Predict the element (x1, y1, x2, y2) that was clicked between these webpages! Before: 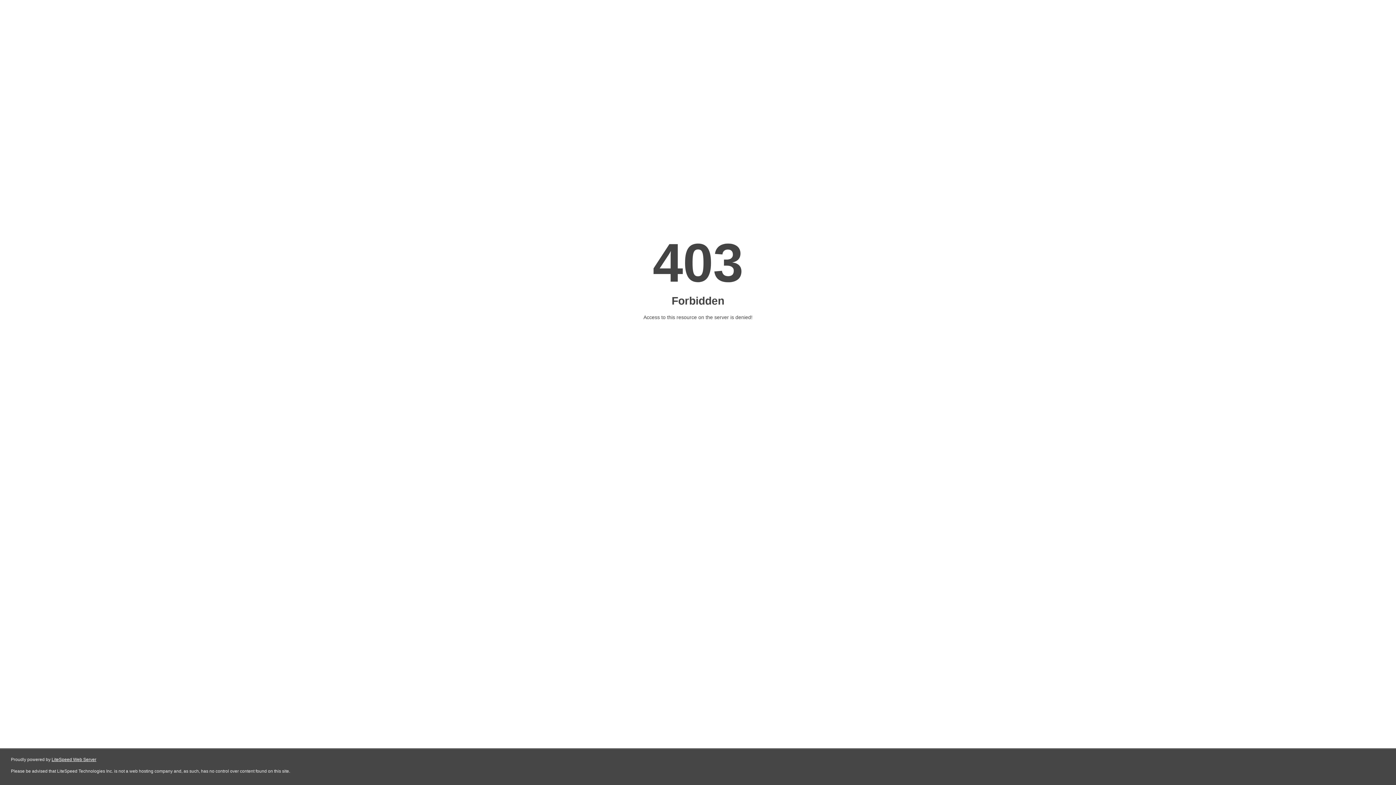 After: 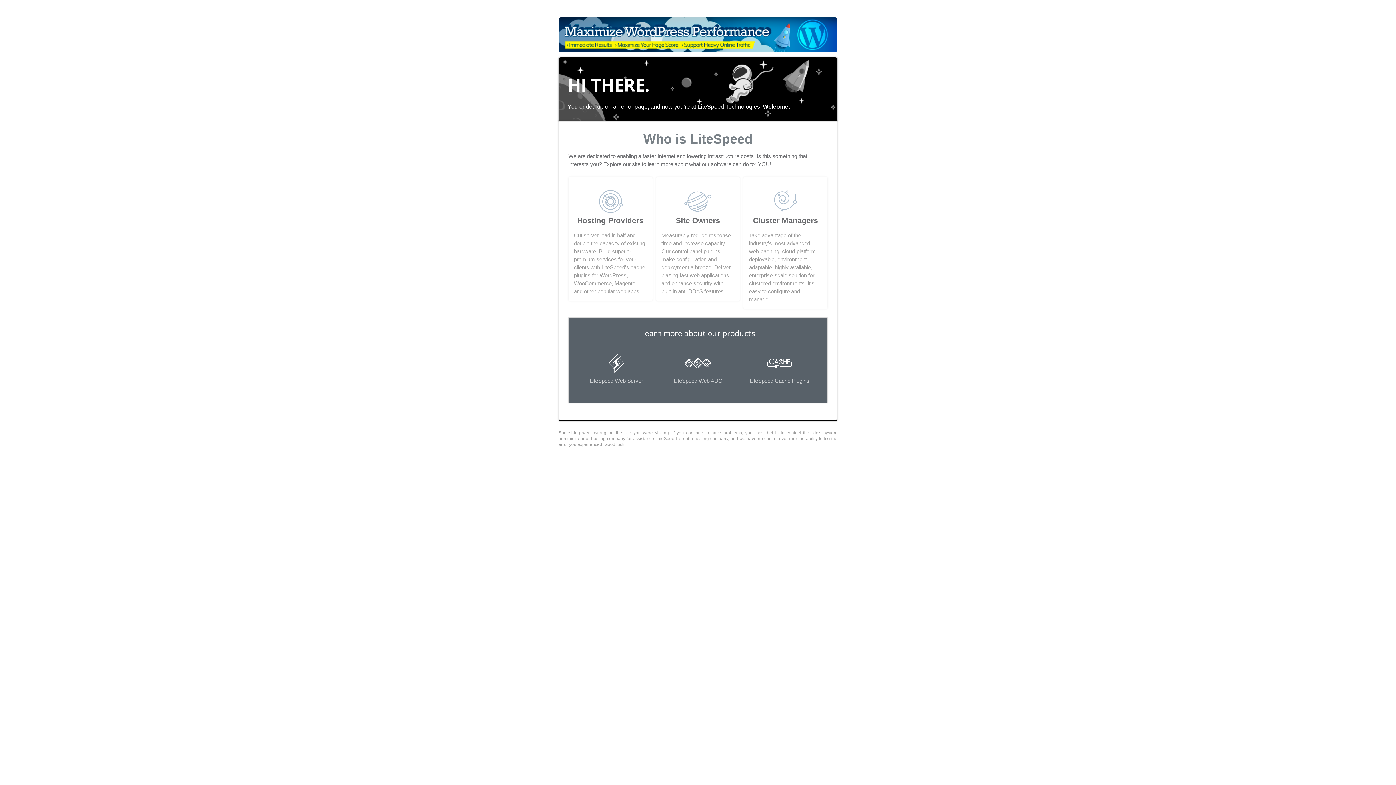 Action: bbox: (51, 757, 96, 762) label: LiteSpeed Web Server